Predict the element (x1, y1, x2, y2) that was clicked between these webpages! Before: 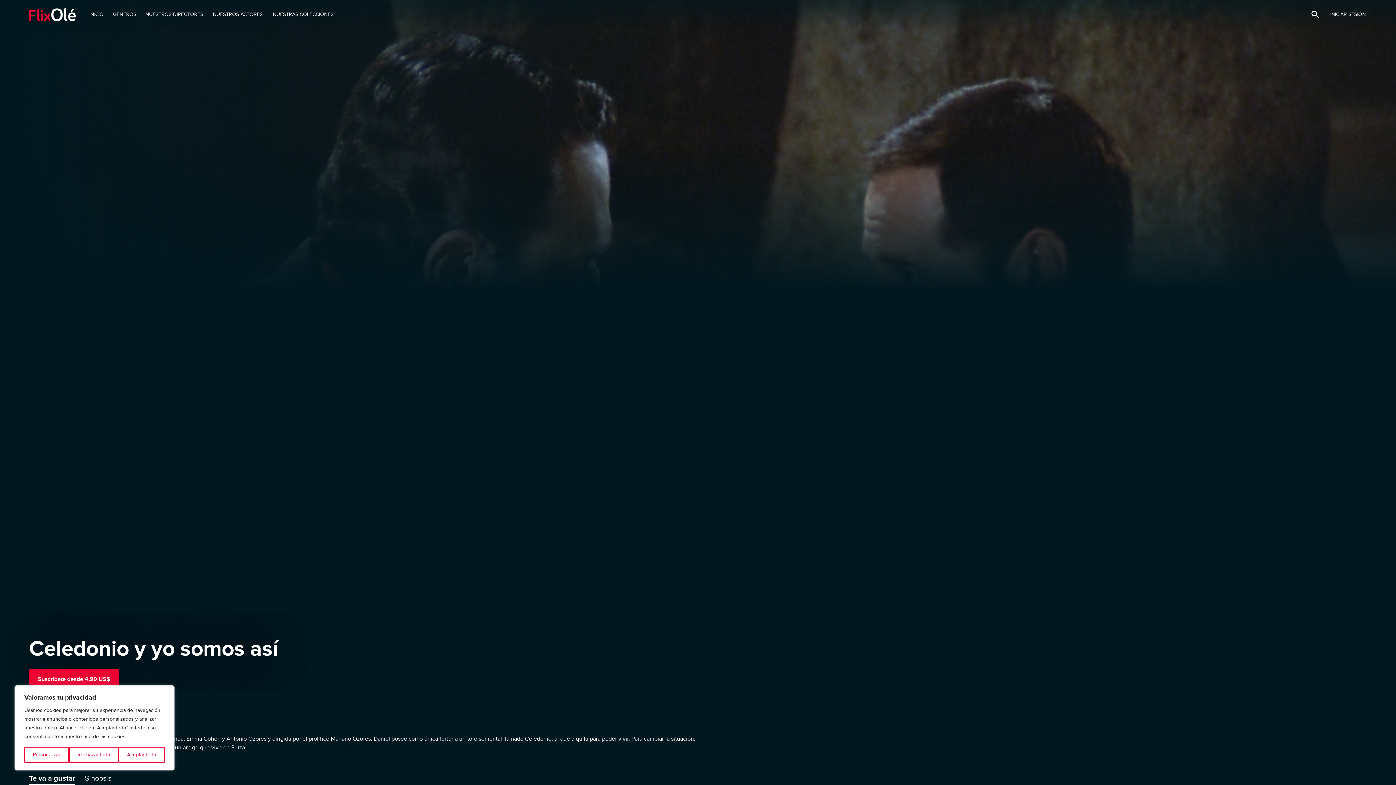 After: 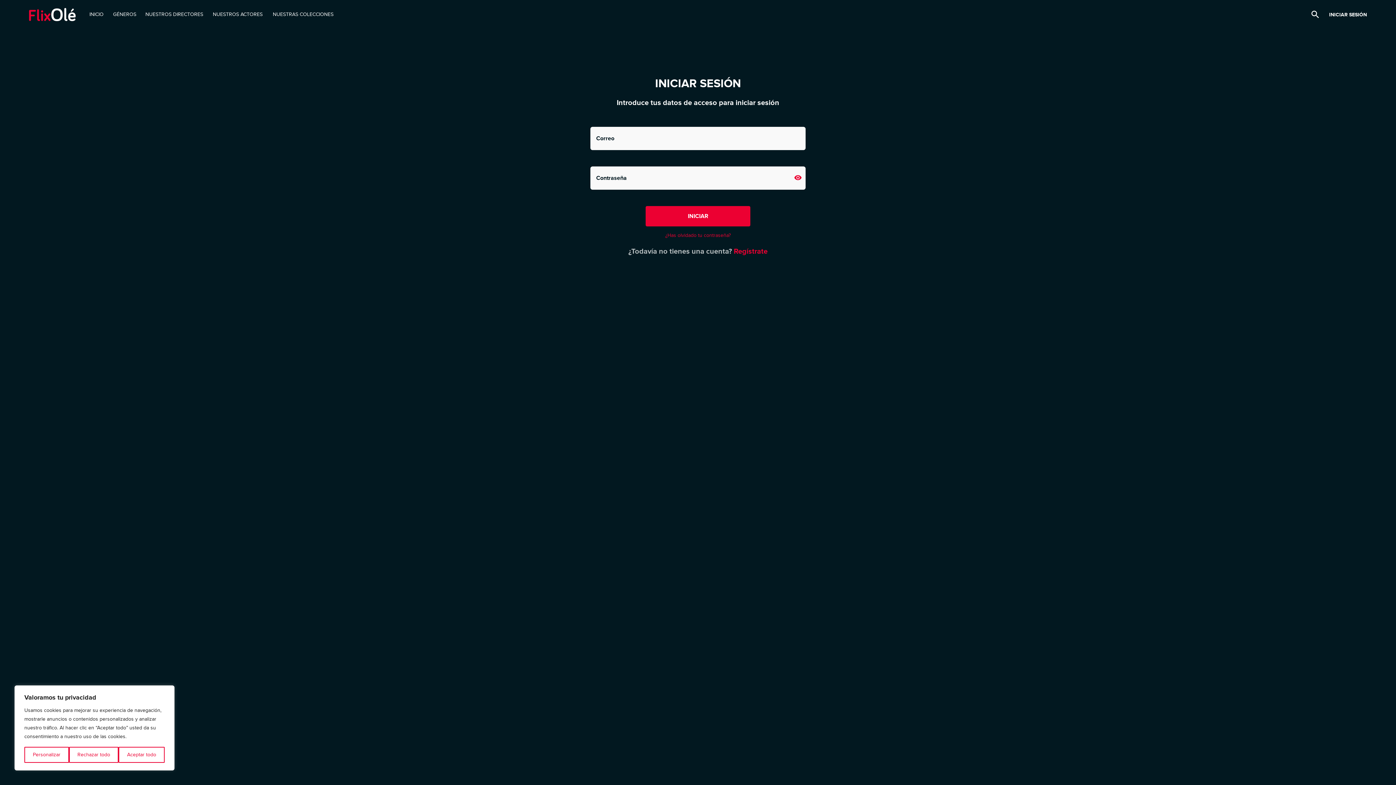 Action: label: INICIAR SESIÓN bbox: (1325, 0, 1367, 29)